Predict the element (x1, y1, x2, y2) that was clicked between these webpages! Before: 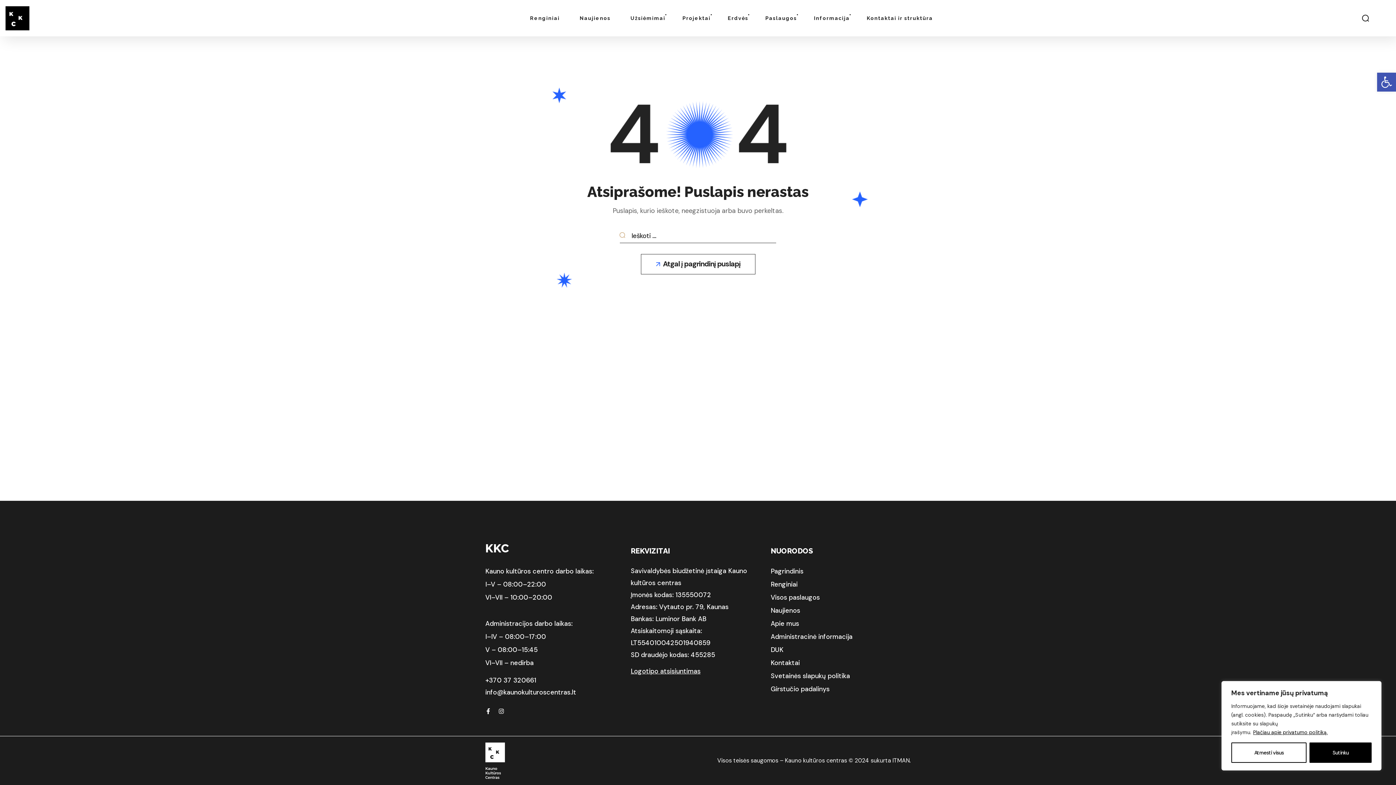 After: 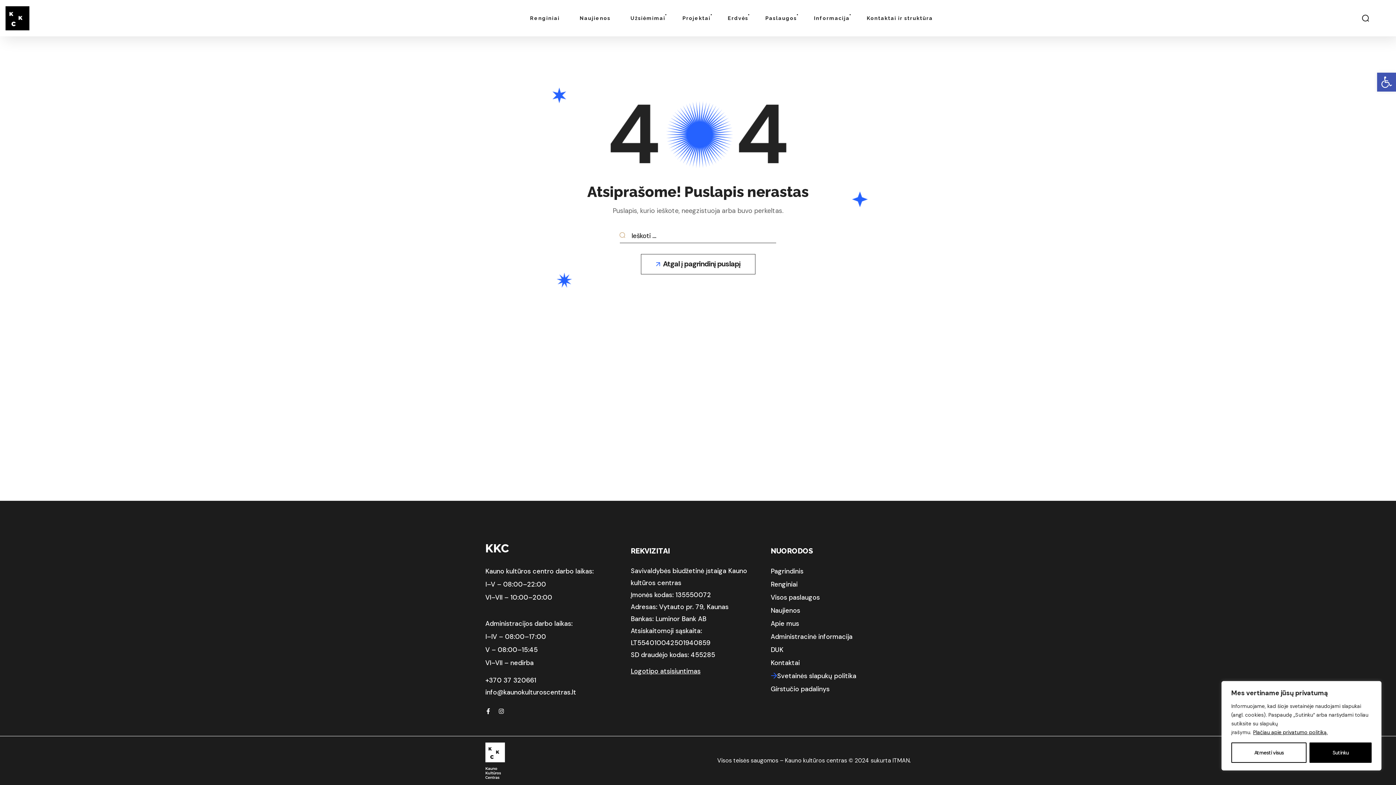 Action: bbox: (770, 673, 850, 679) label: Svetainės slapukų politika